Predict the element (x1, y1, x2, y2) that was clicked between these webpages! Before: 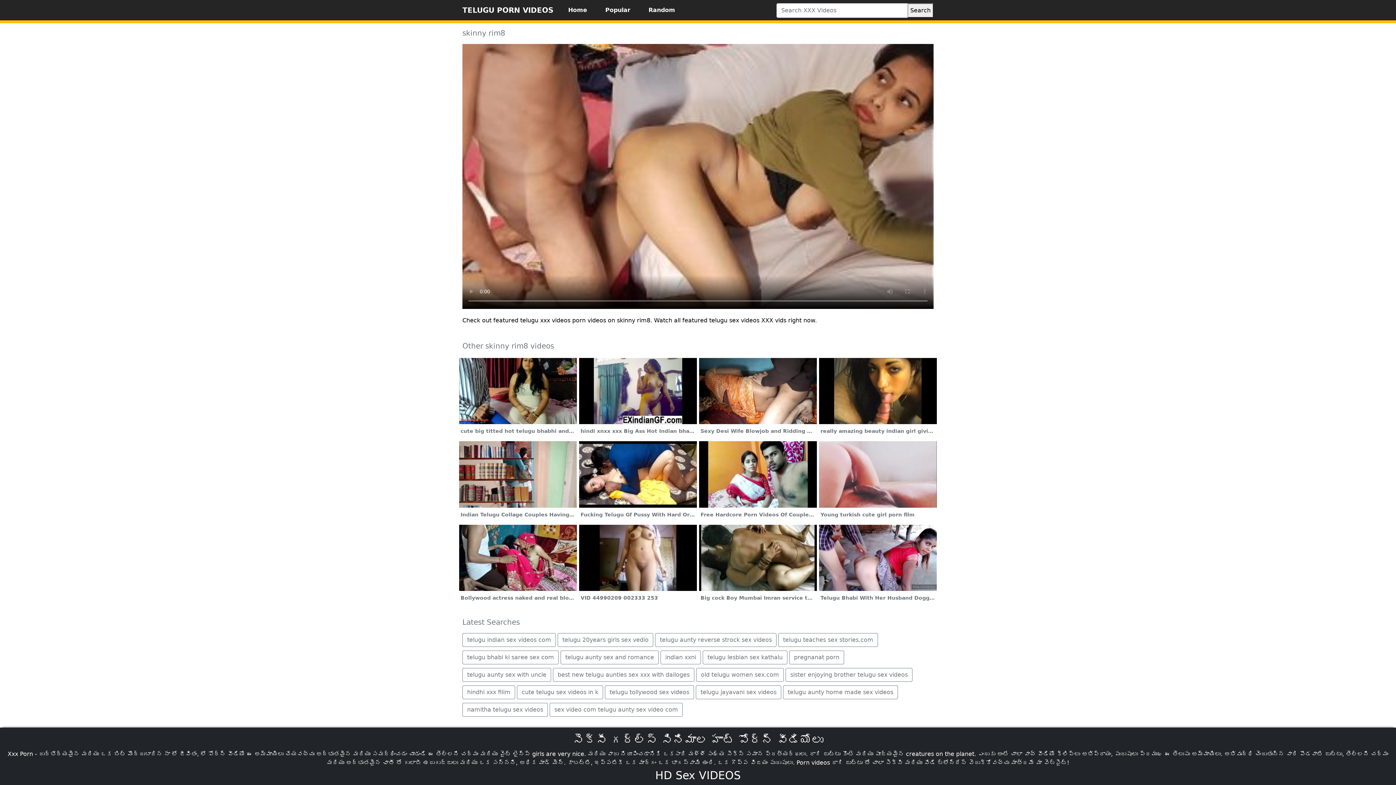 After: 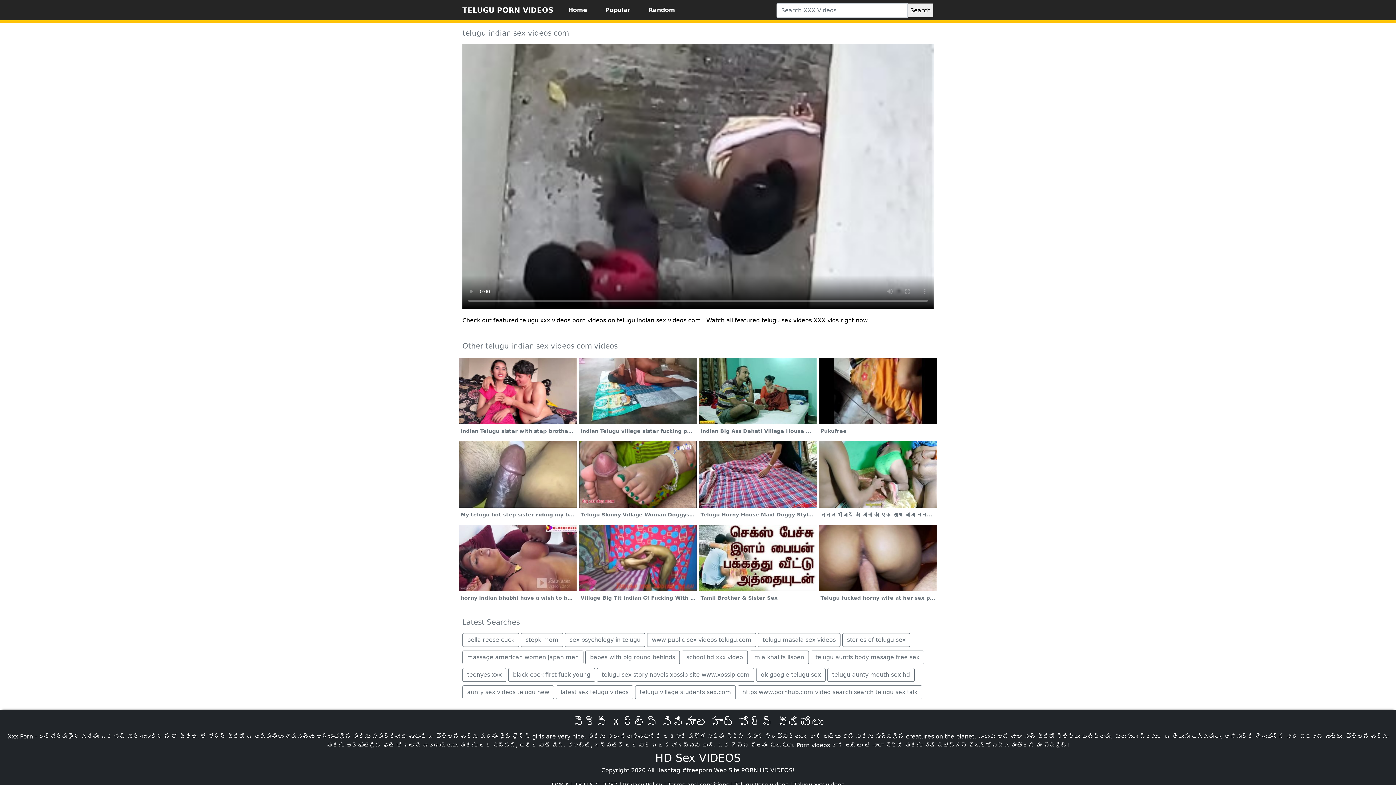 Action: bbox: (462, 633, 556, 647) label: telugu indian sex videos com